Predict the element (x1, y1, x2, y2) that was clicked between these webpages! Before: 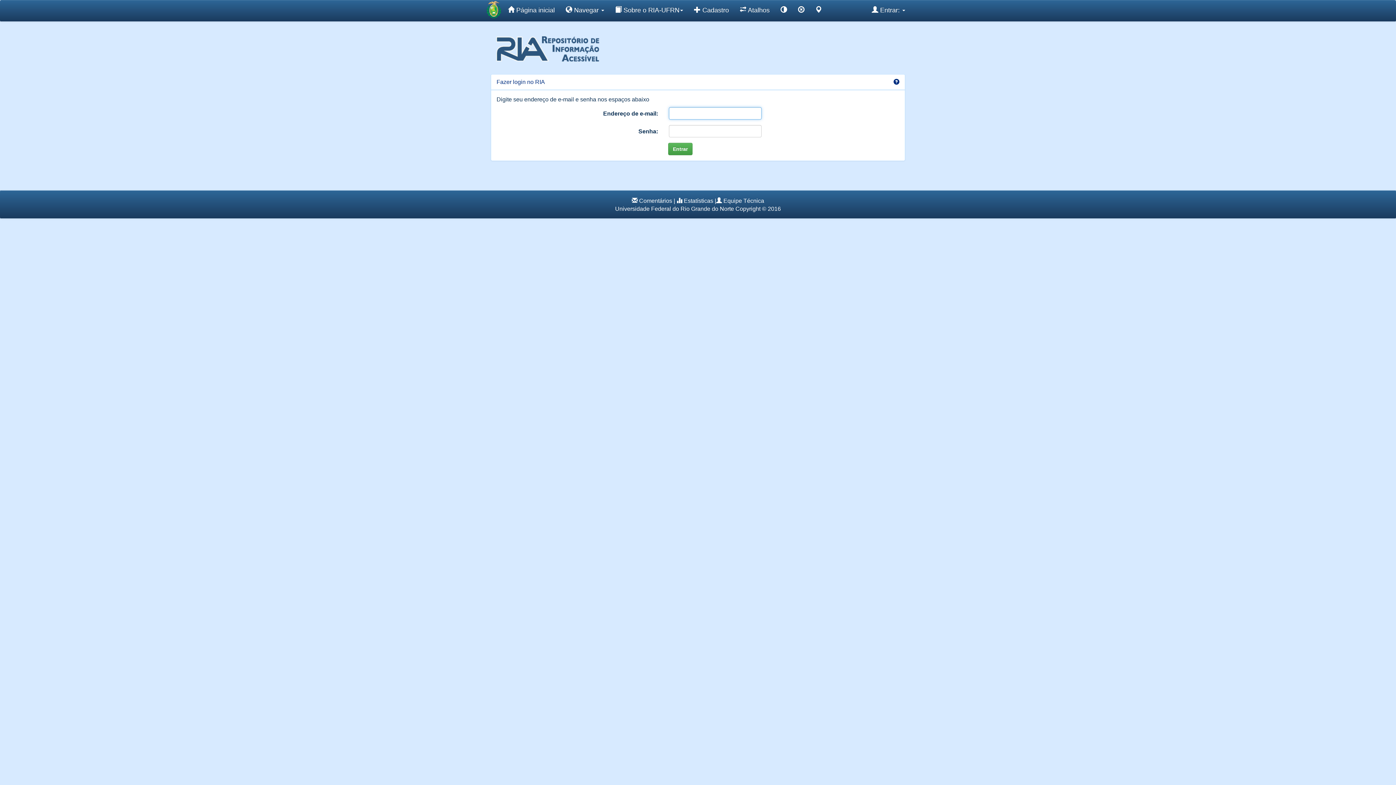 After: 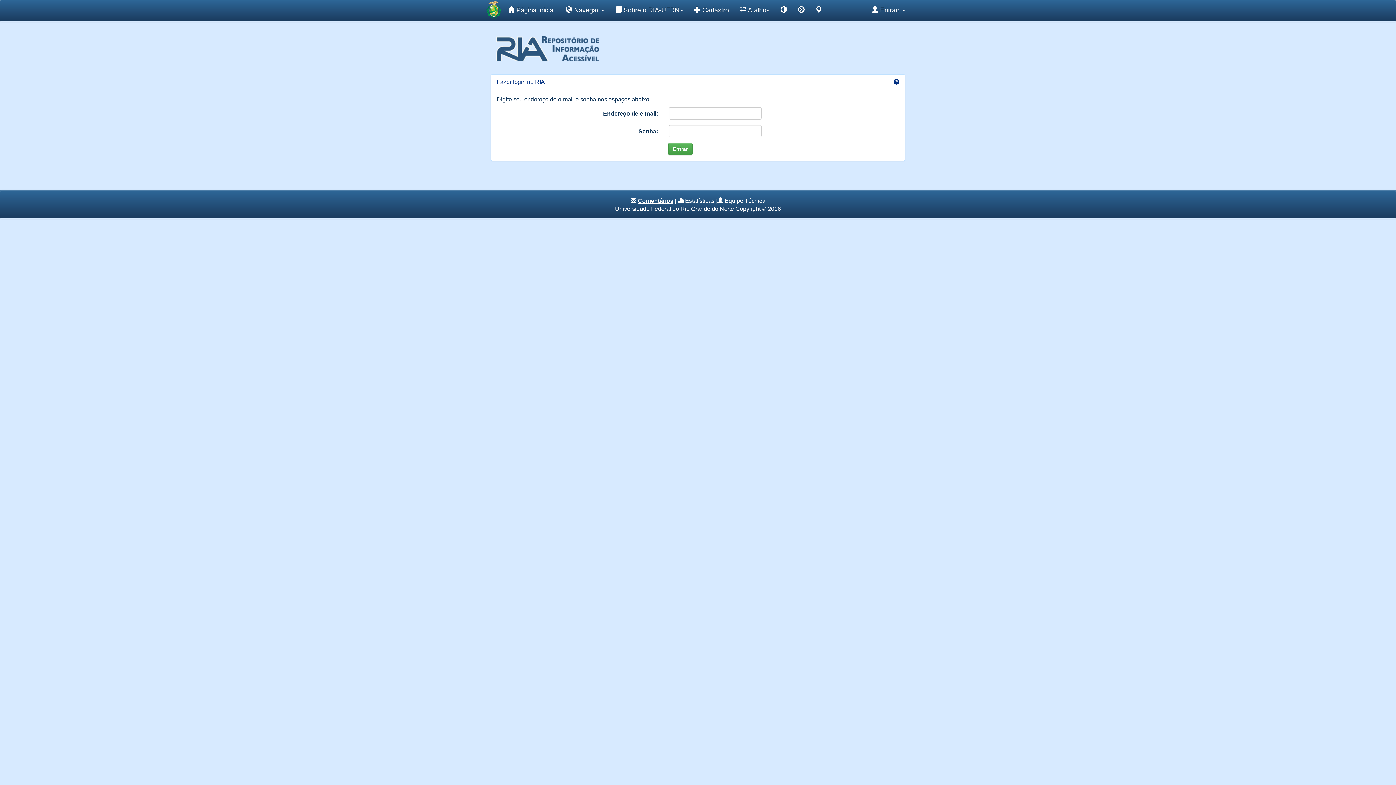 Action: label: Comentários bbox: (639, 197, 672, 204)